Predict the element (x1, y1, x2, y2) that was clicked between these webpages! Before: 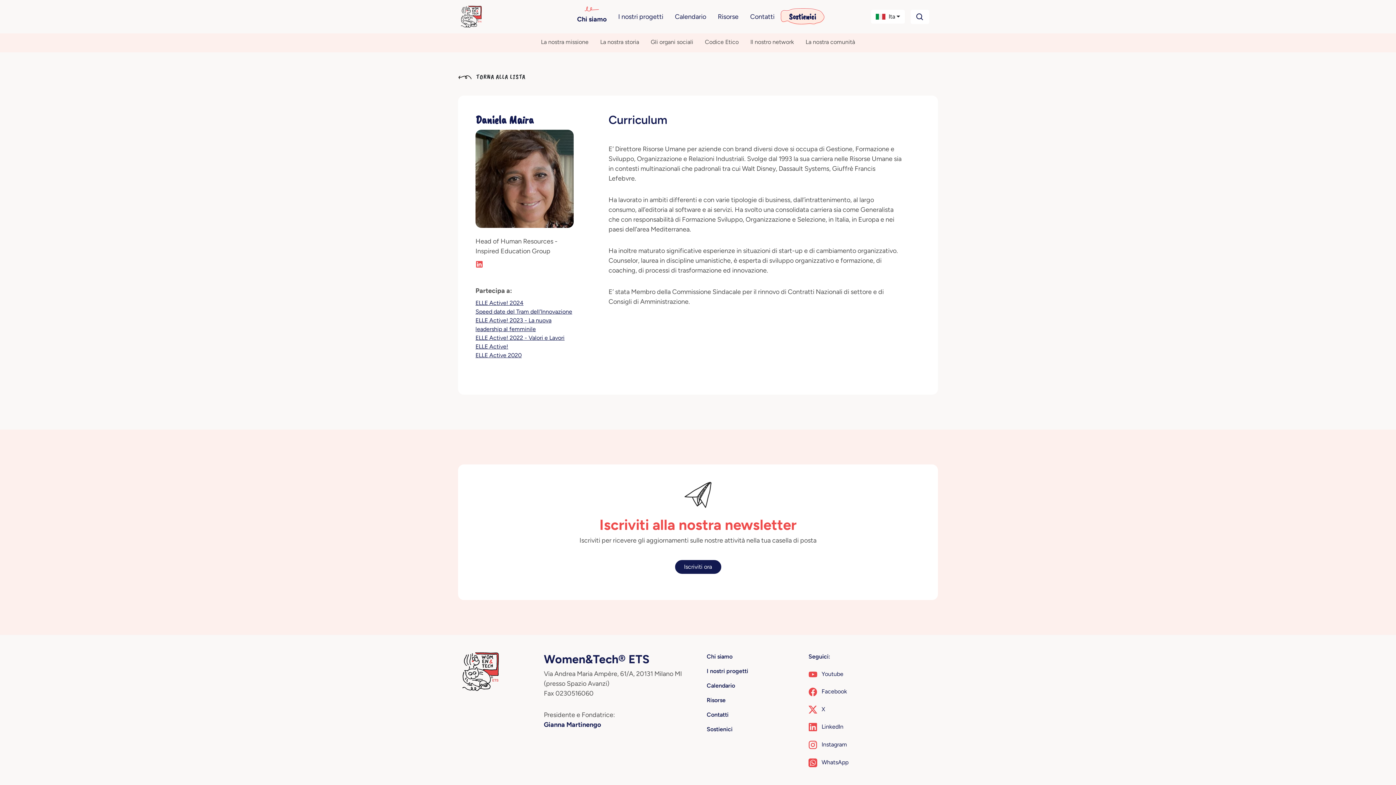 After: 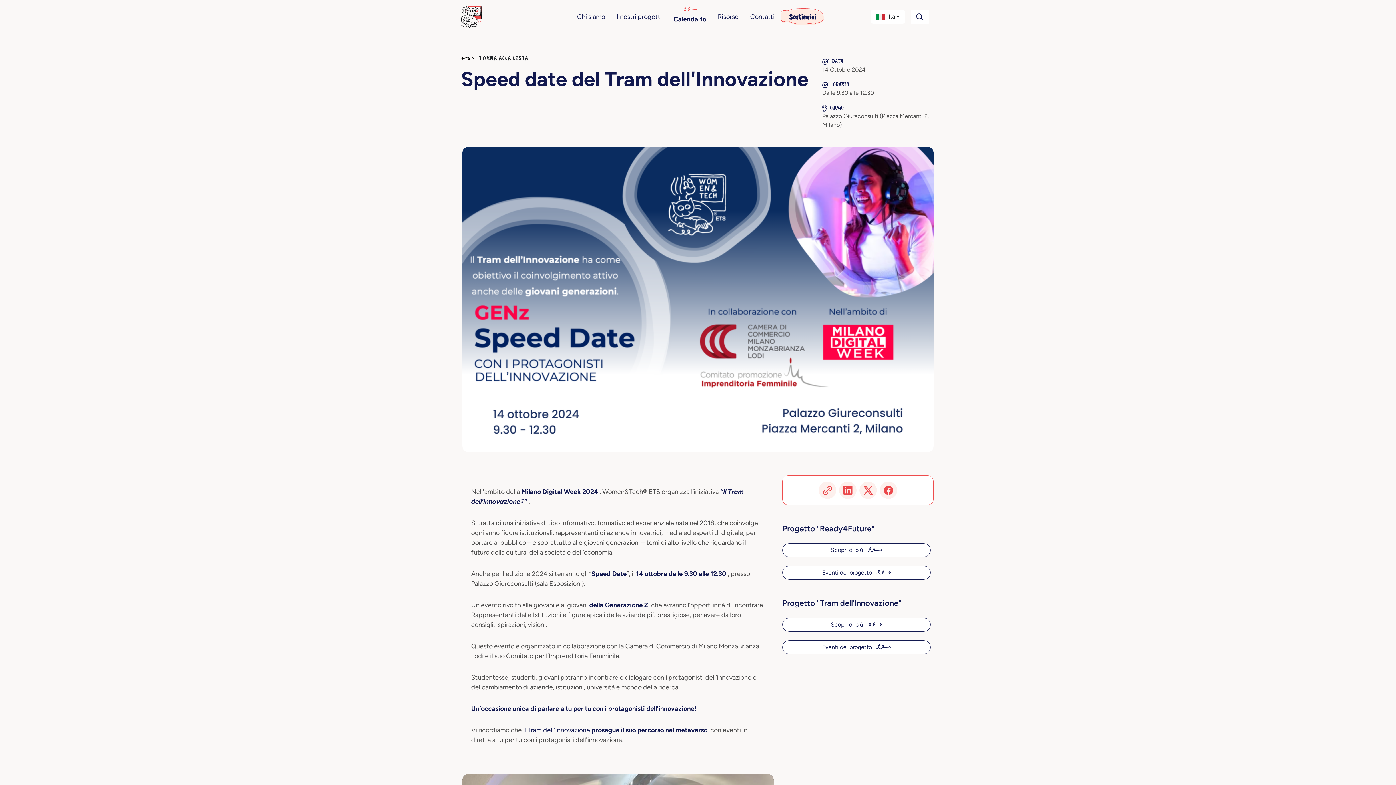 Action: label: Speed date del Tram dell'Innovazione bbox: (475, 308, 572, 315)